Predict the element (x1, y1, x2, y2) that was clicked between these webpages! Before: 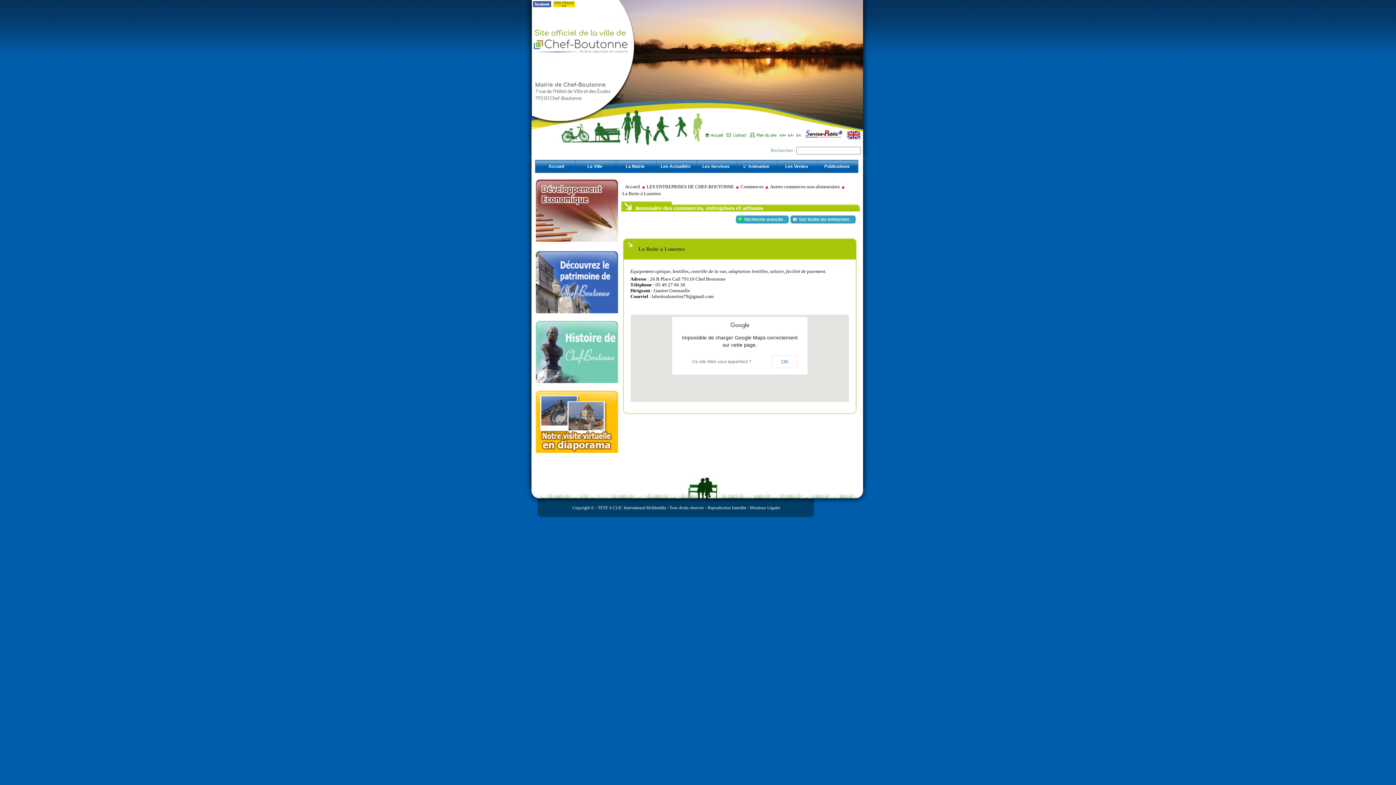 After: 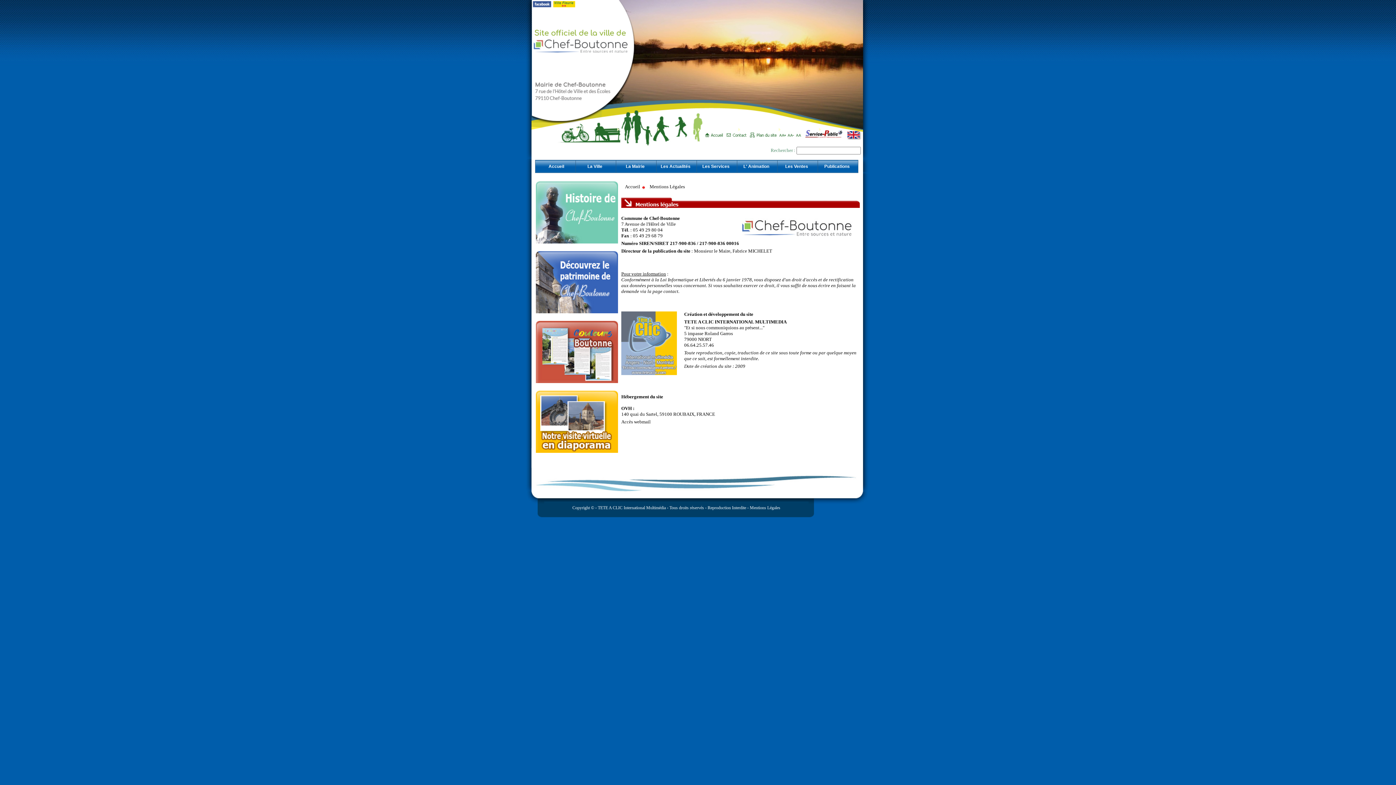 Action: label: Mentions Légales bbox: (750, 505, 780, 510)